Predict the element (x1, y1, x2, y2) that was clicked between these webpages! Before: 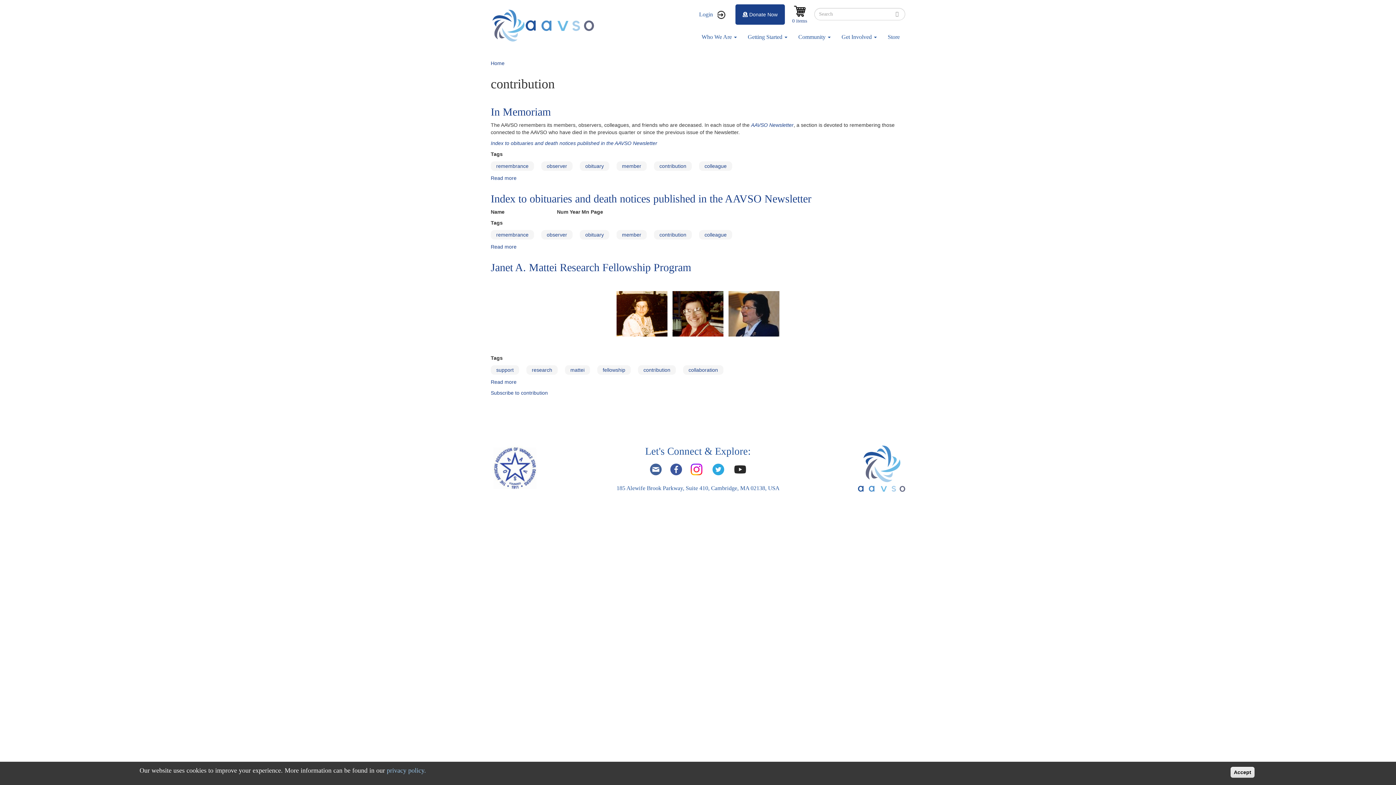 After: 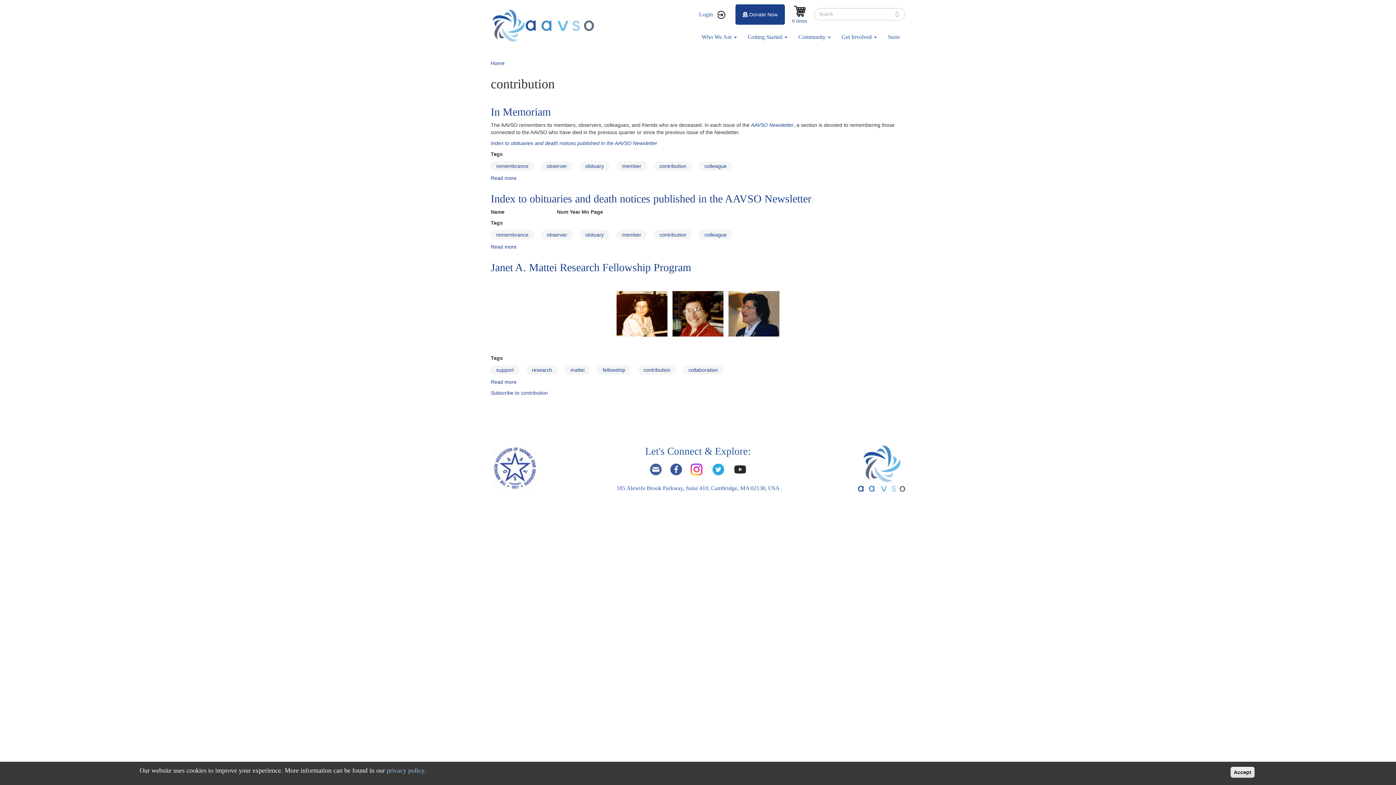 Action: bbox: (659, 163, 686, 169) label: contribution